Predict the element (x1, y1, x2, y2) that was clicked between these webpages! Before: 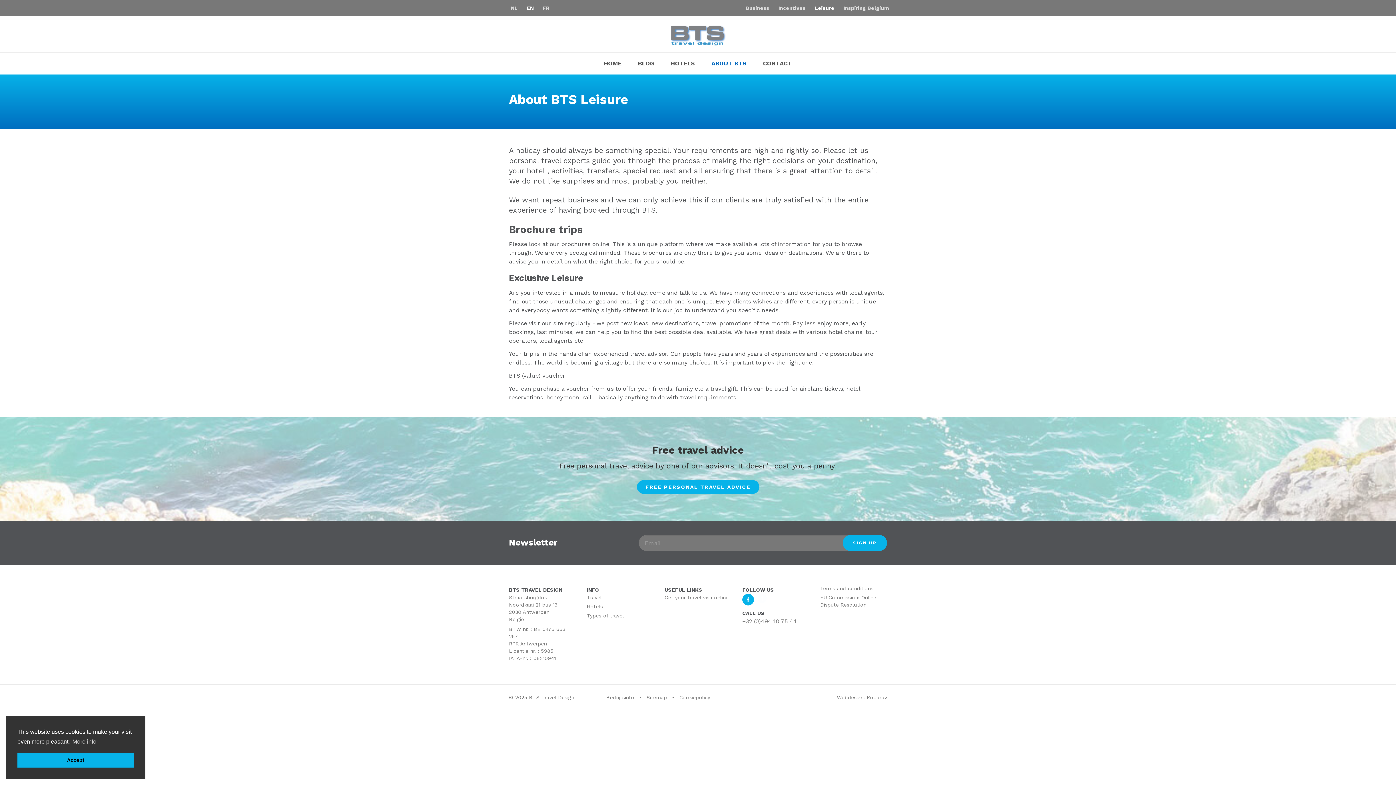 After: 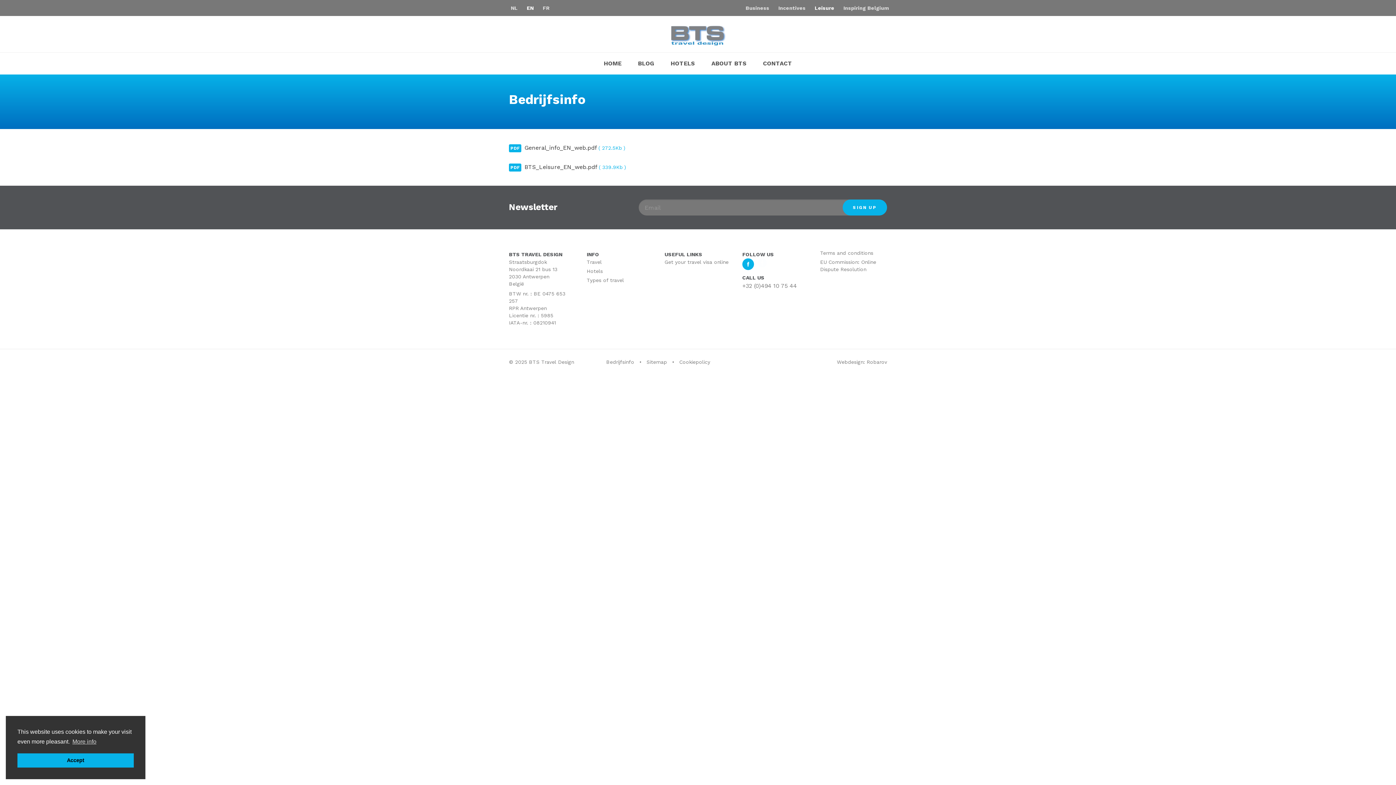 Action: bbox: (606, 694, 634, 700) label: Bedrijfsinfo